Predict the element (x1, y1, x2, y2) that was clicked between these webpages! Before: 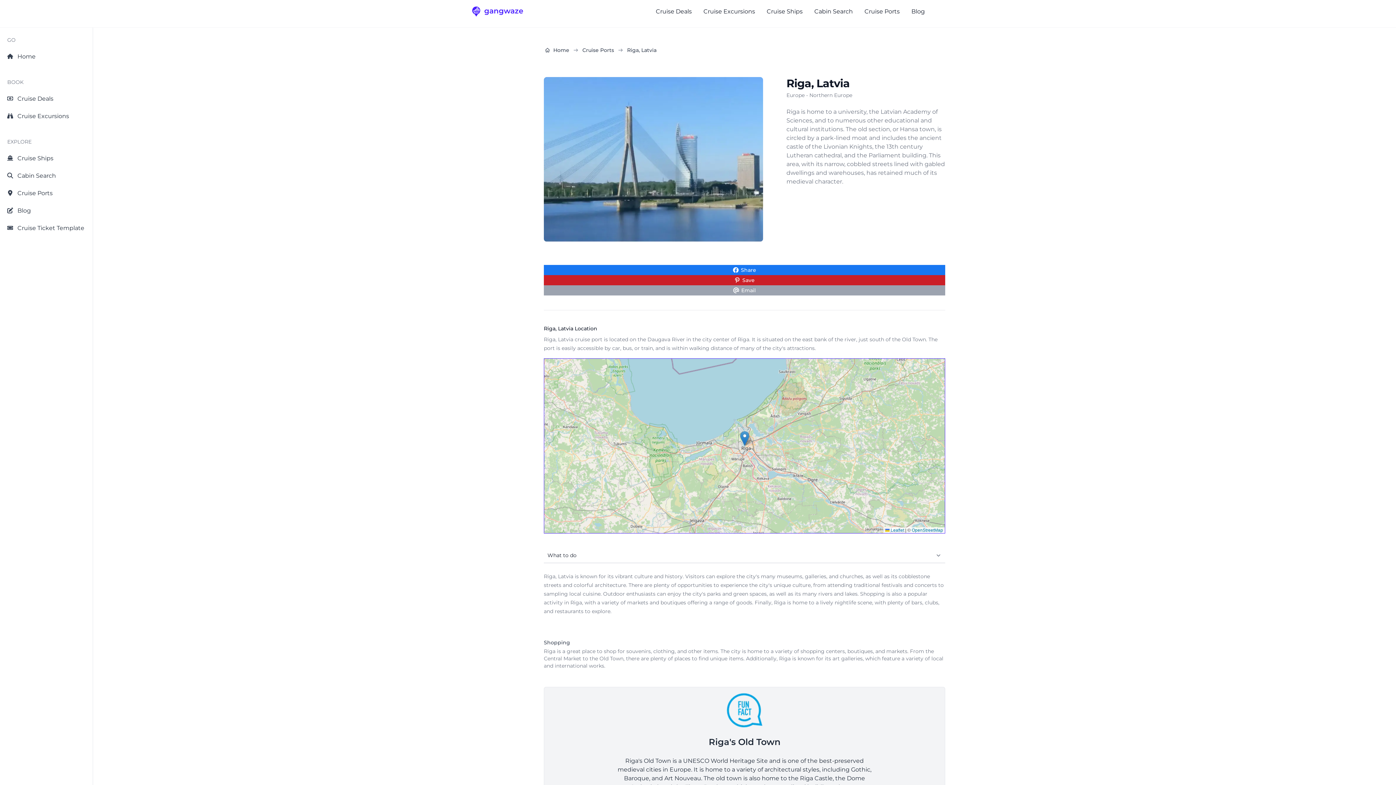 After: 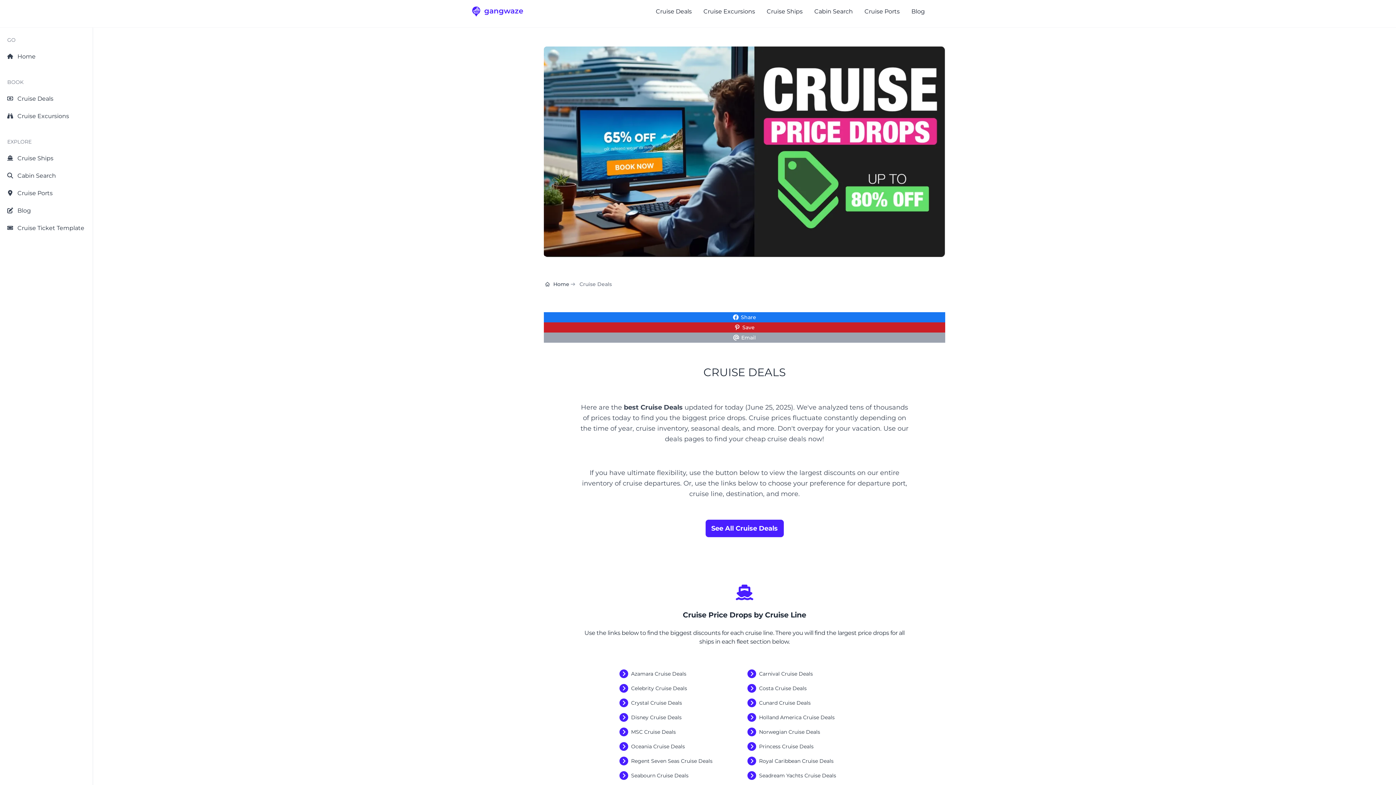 Action: bbox: (656, 7, 692, 16) label: Cruise Deals